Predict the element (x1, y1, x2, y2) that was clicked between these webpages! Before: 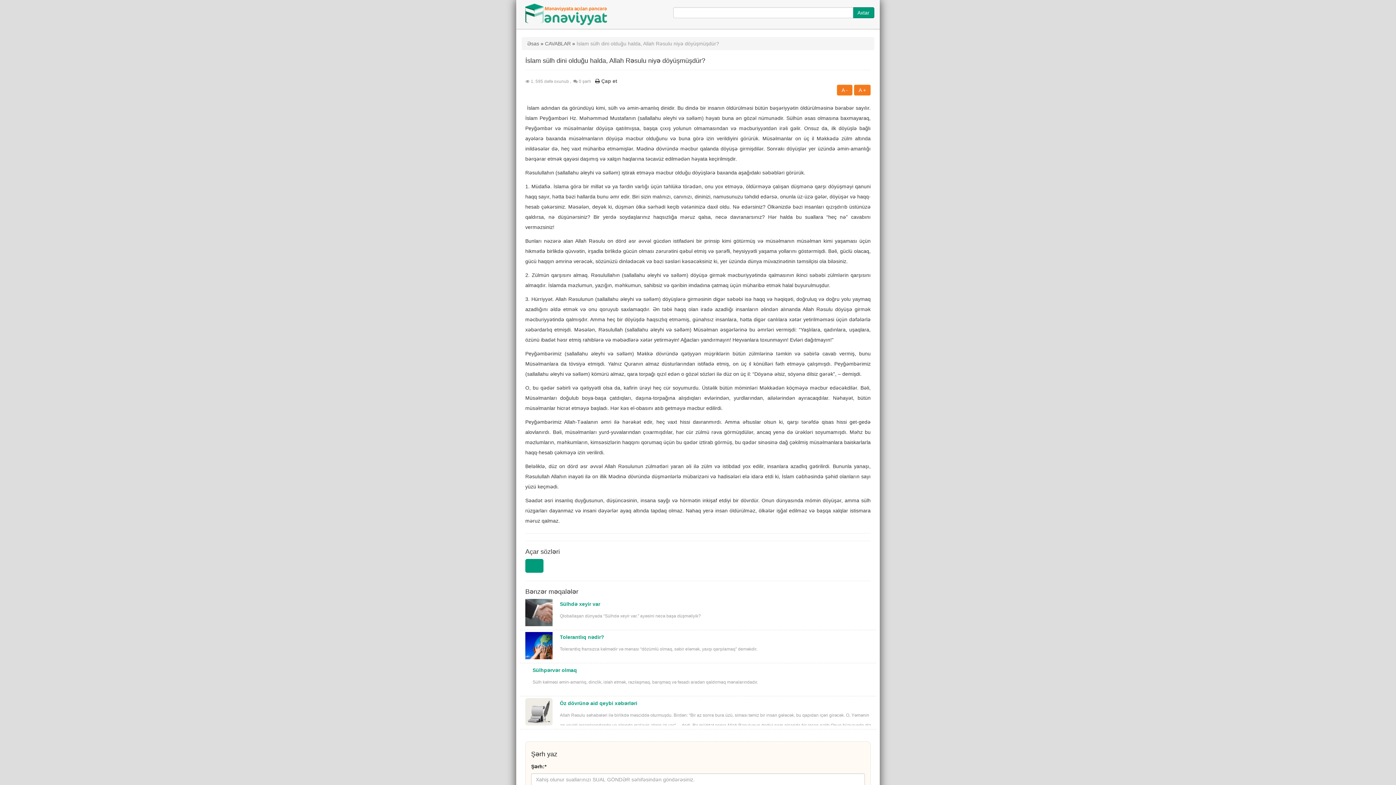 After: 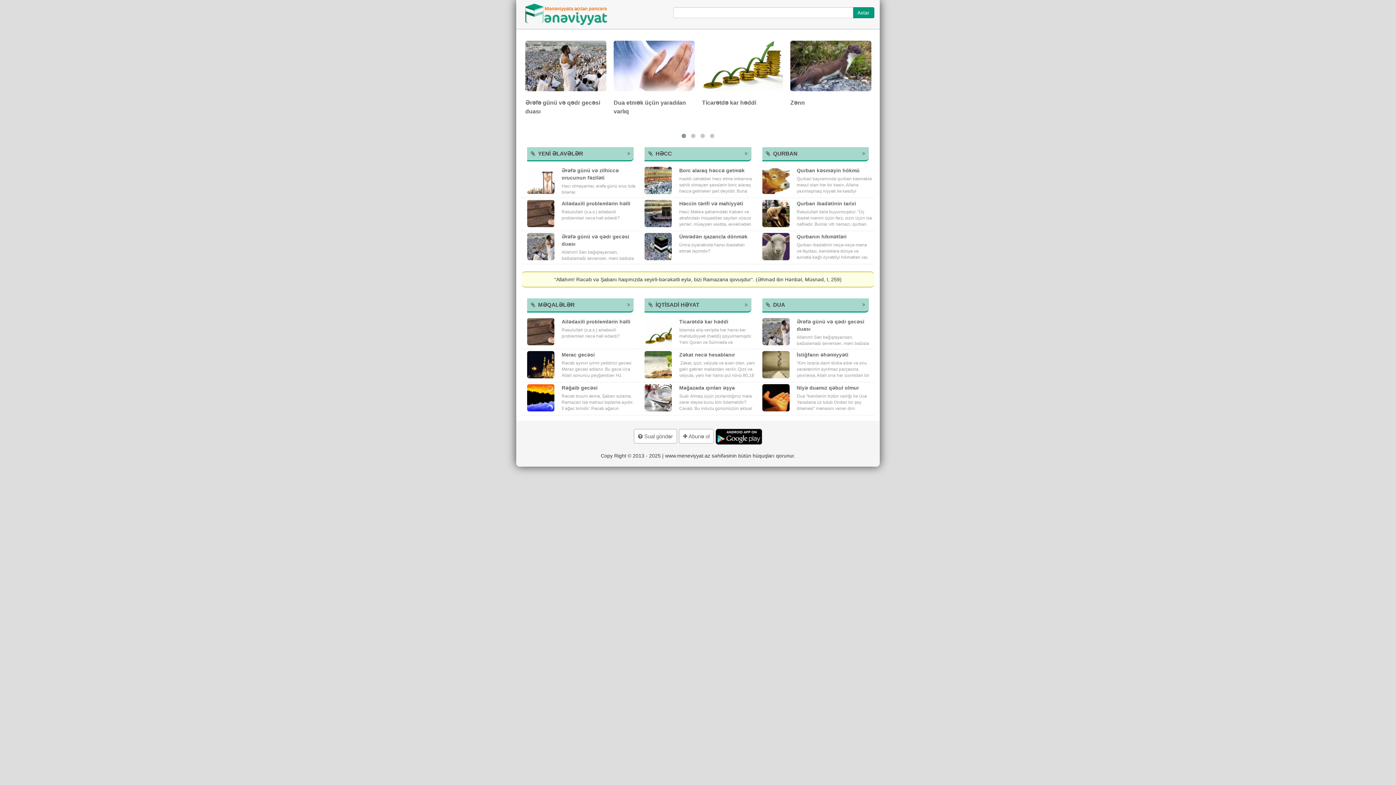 Action: bbox: (527, 40, 539, 46) label: Əsas